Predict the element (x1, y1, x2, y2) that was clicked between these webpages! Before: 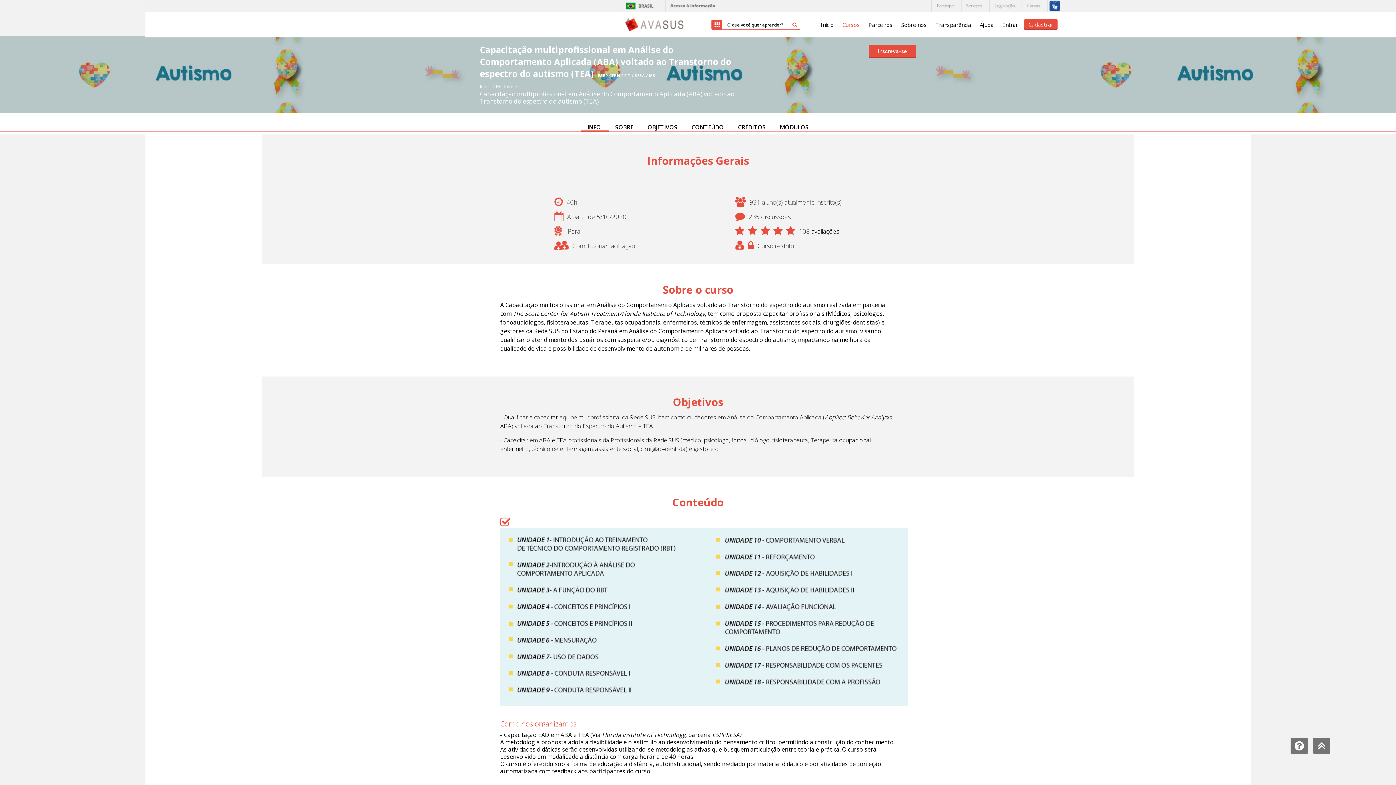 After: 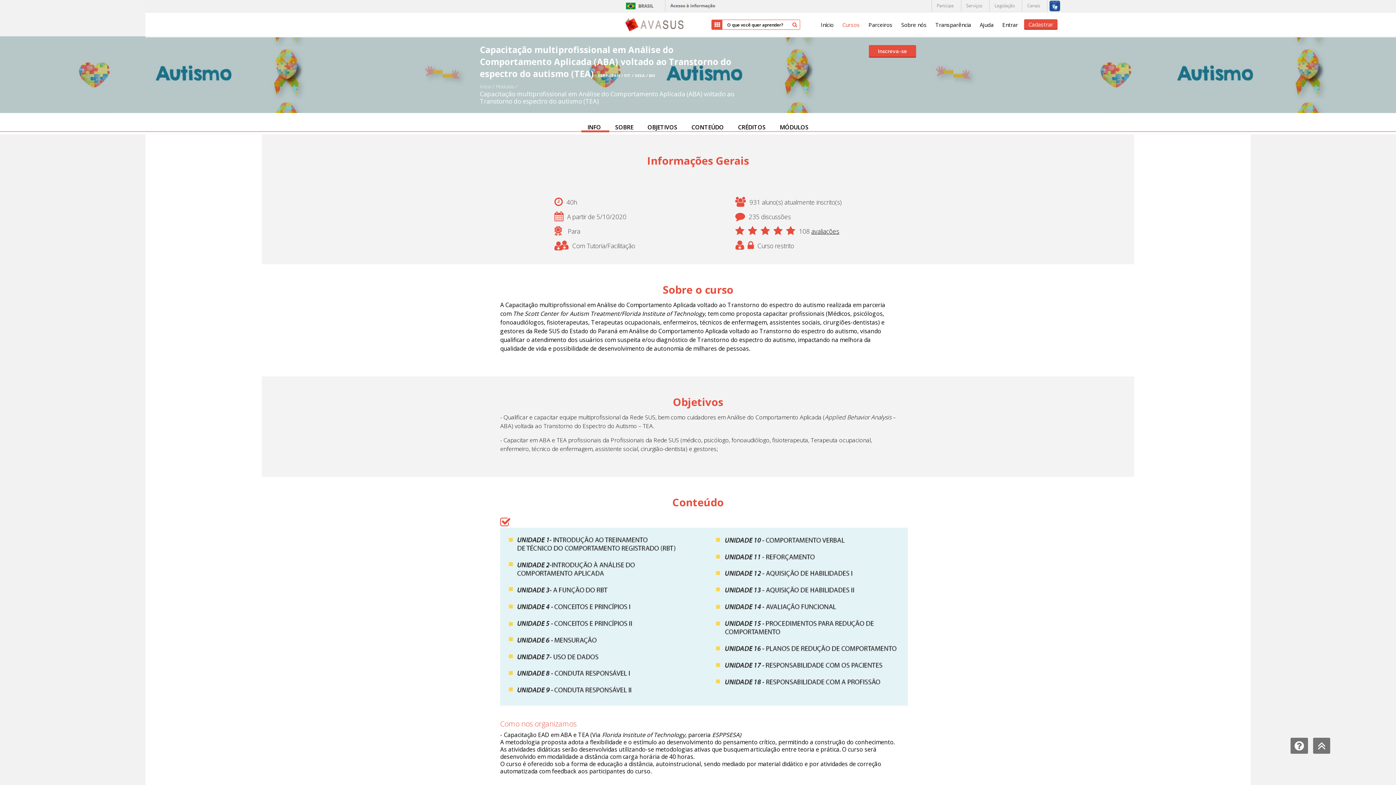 Action: bbox: (738, 123, 765, 133) label: CRÉDITOS